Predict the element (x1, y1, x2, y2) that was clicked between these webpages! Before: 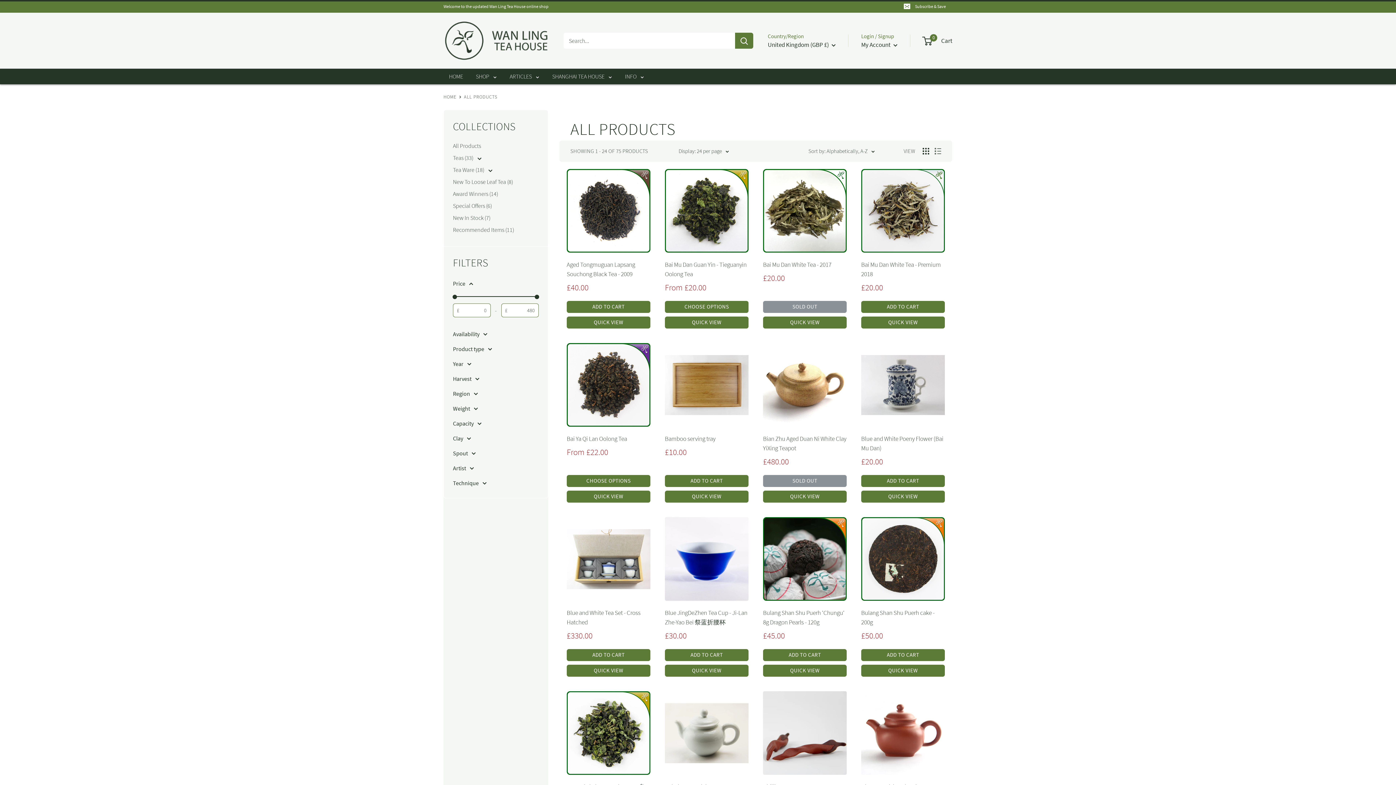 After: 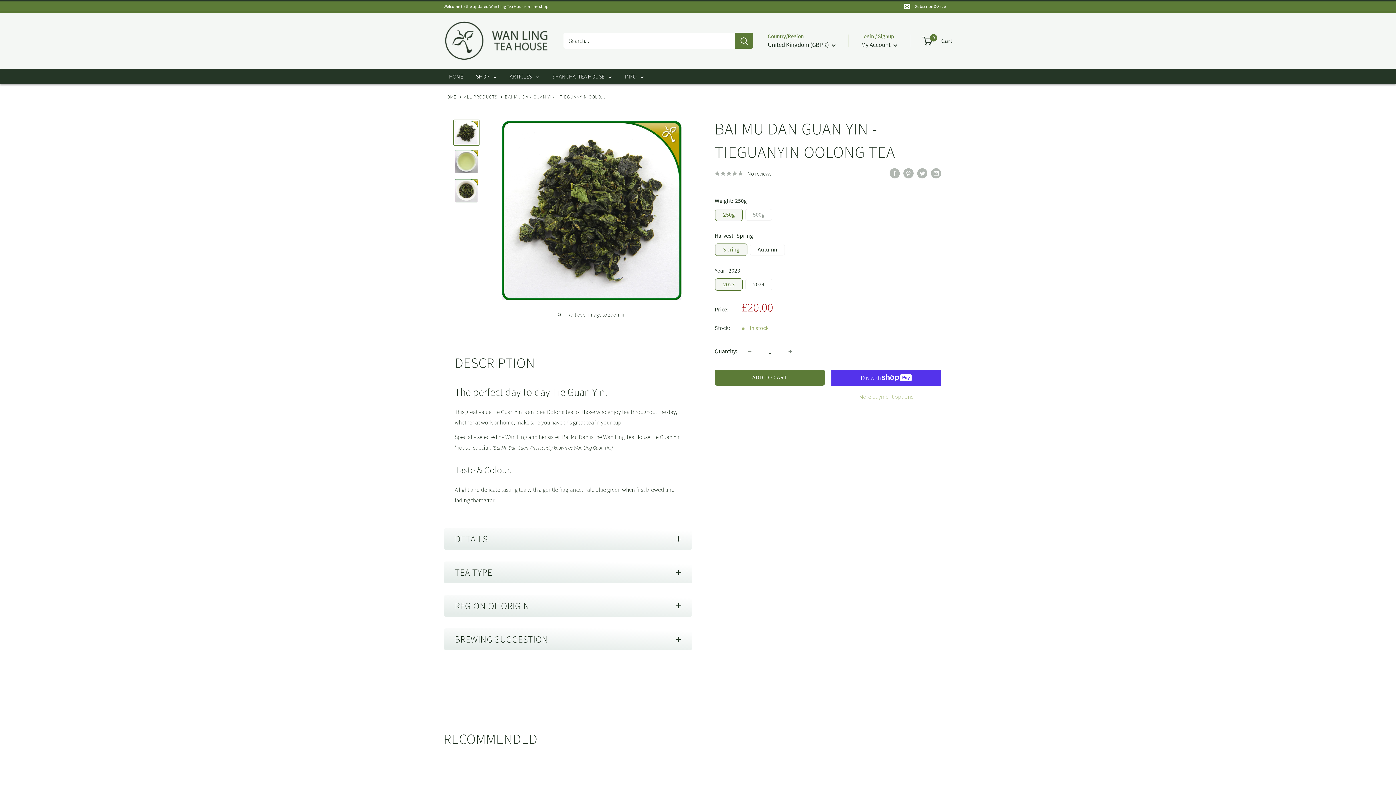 Action: bbox: (665, 260, 748, 279) label: Bai Mu Dan Guan Yin - Tieguanyin Oolong Tea